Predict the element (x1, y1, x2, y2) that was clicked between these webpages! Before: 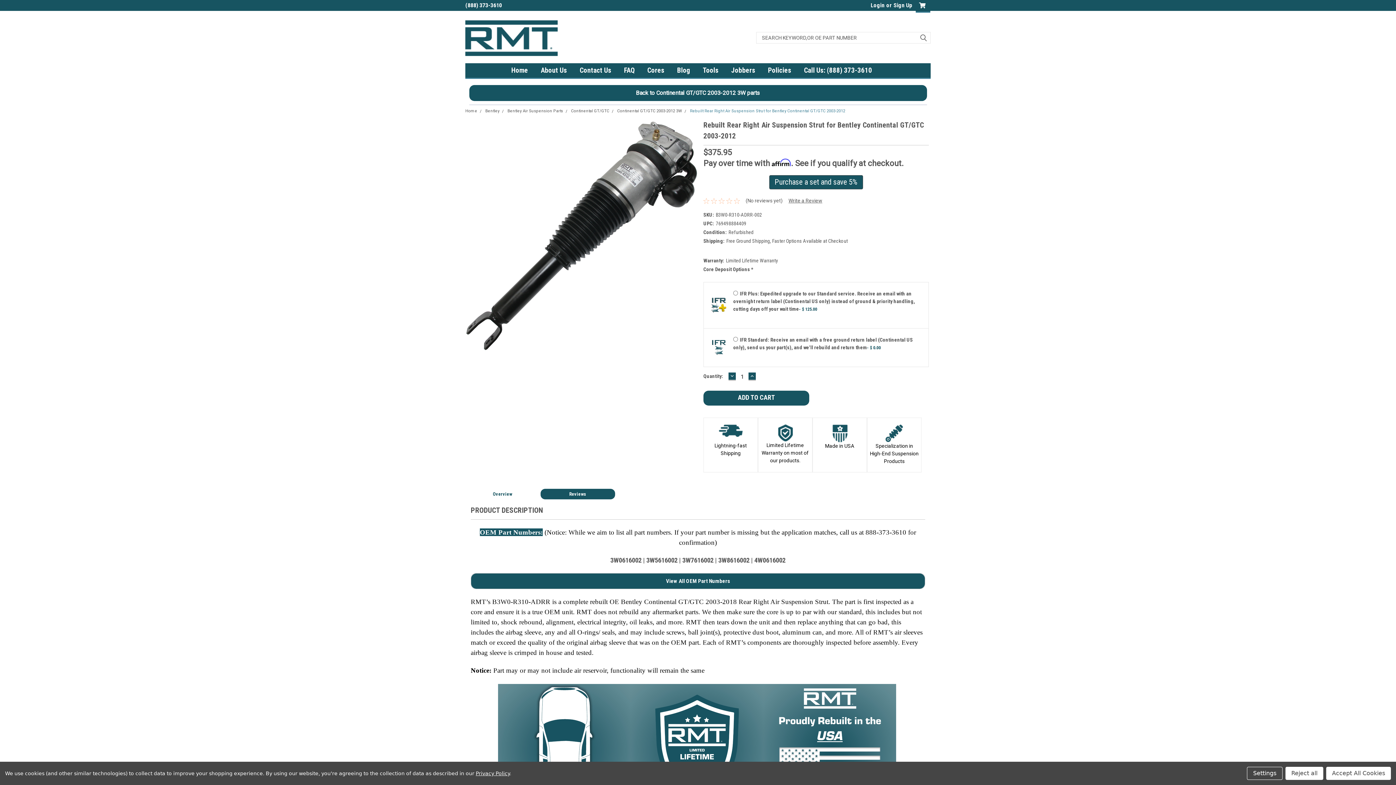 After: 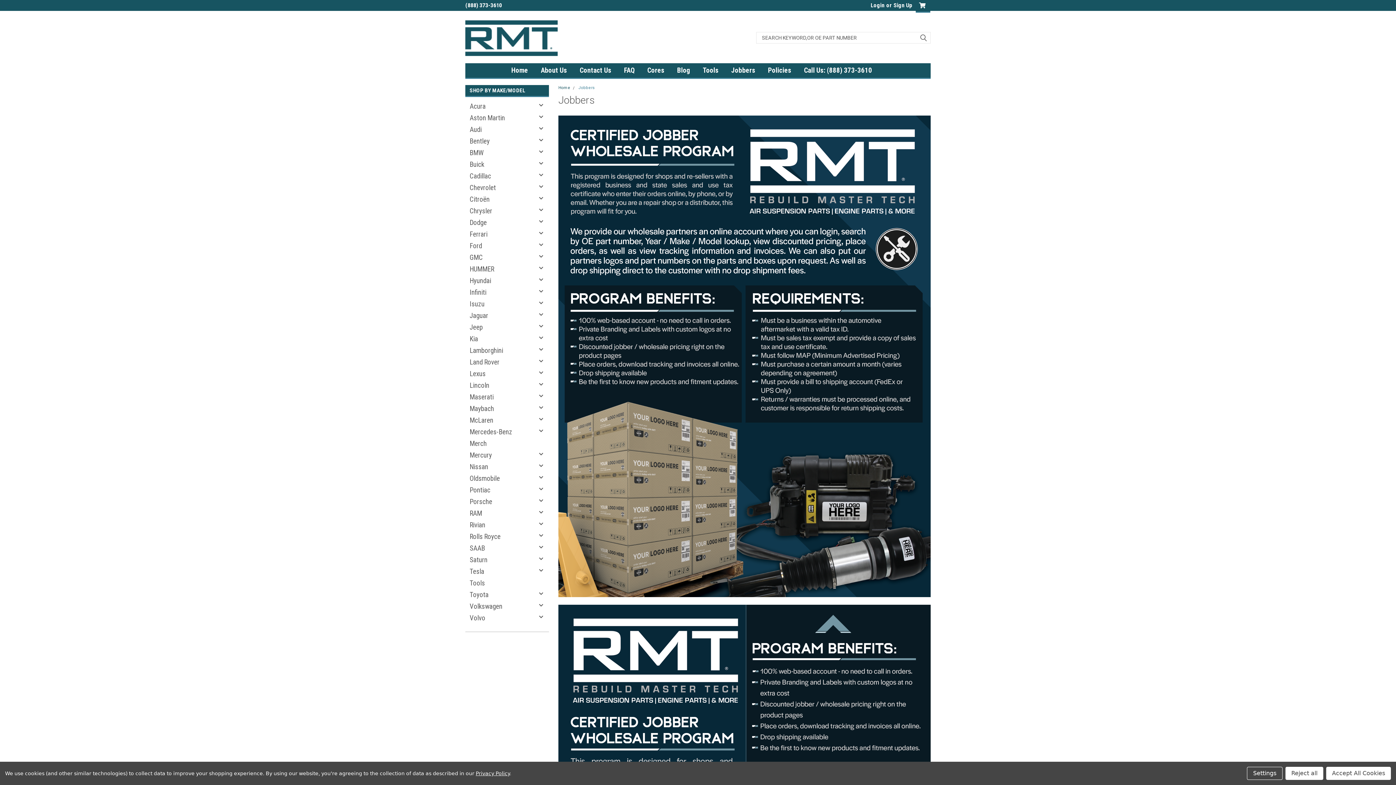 Action: label: Jobbers bbox: (731, 63, 768, 77)